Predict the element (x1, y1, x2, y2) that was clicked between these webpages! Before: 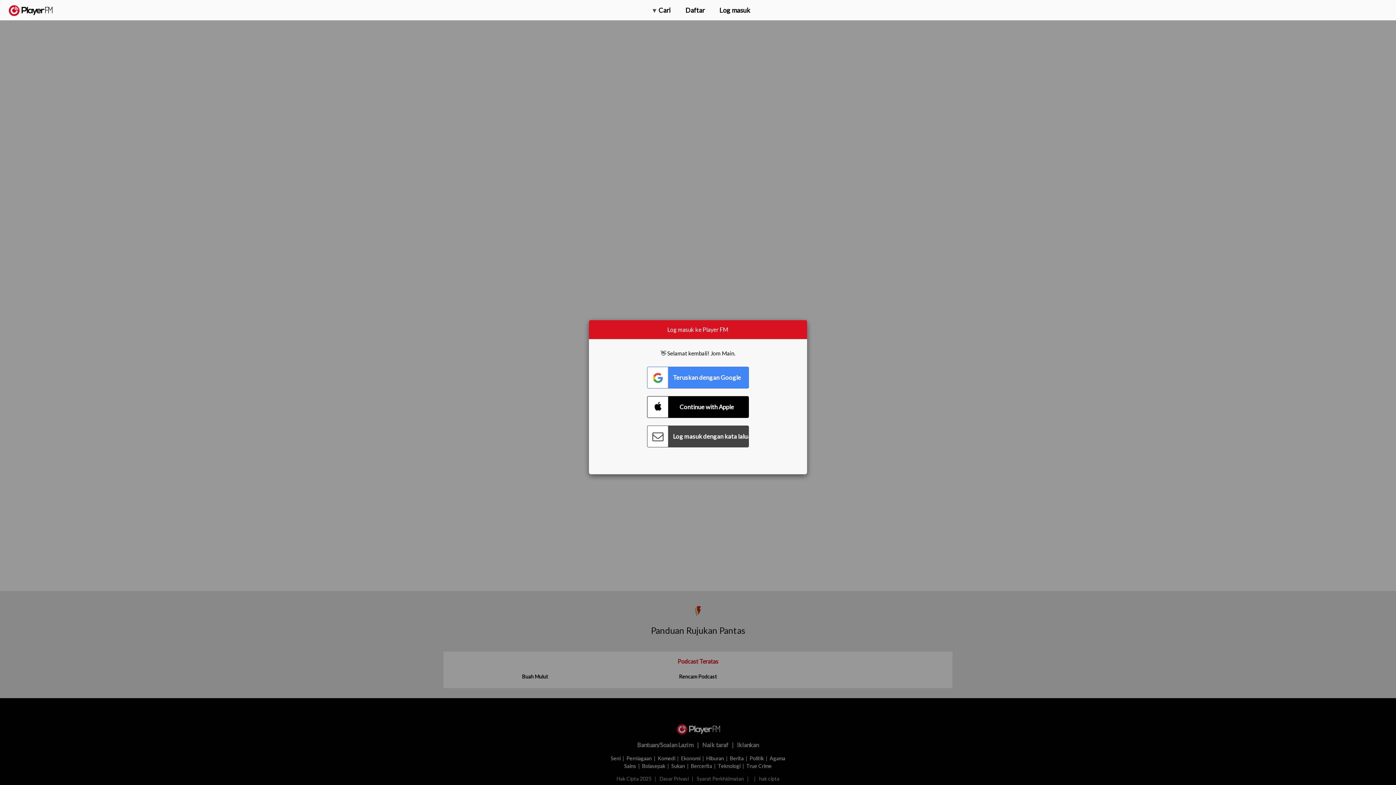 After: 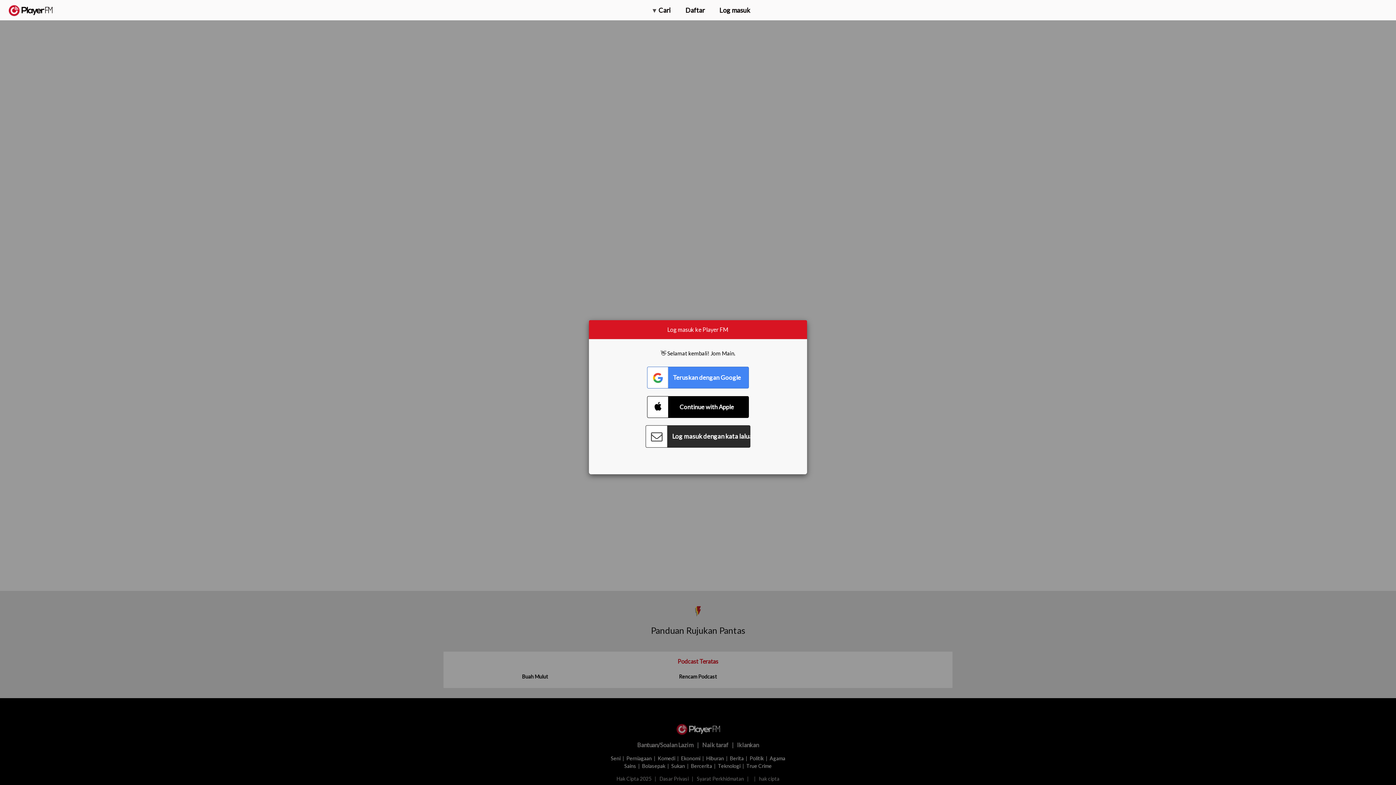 Action: bbox: (647, 425, 749, 447) label: Connect with Password